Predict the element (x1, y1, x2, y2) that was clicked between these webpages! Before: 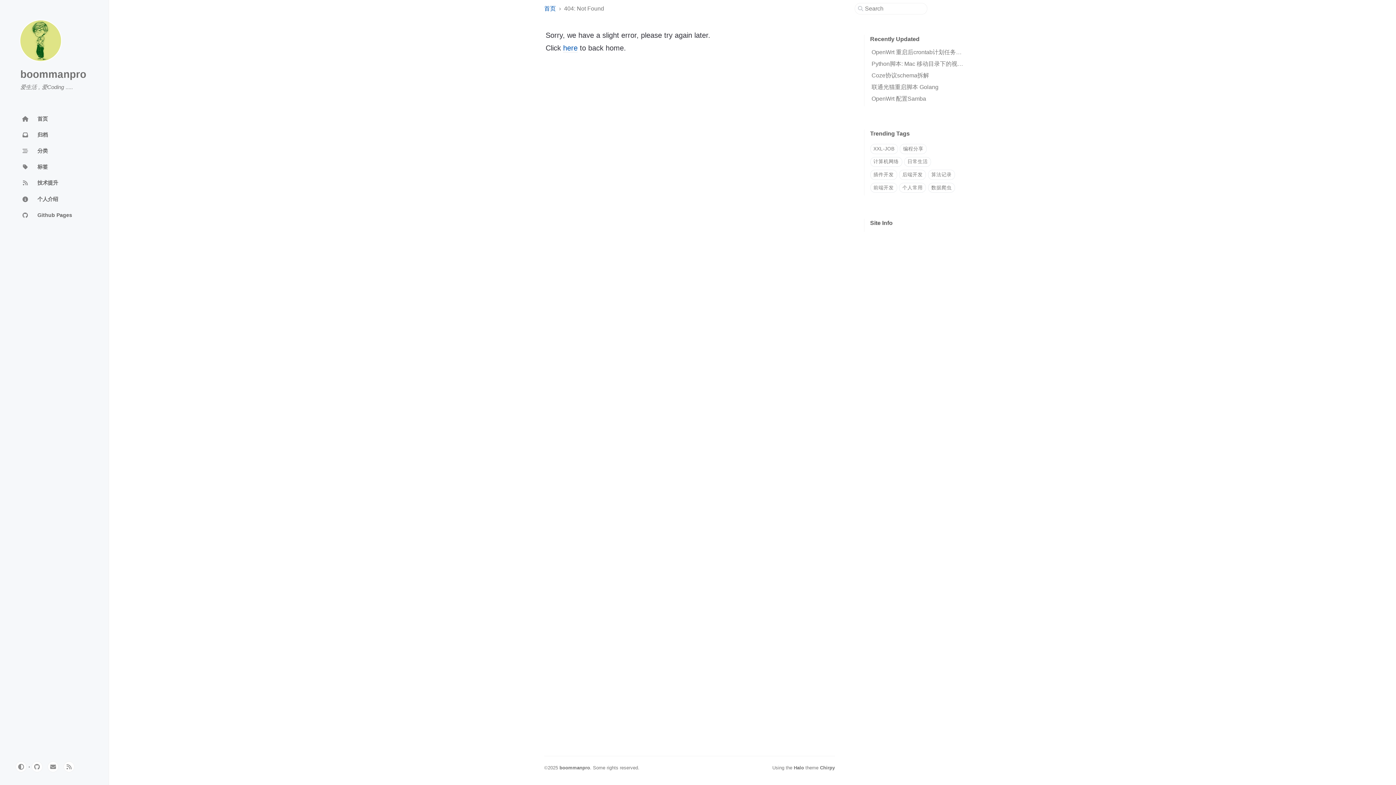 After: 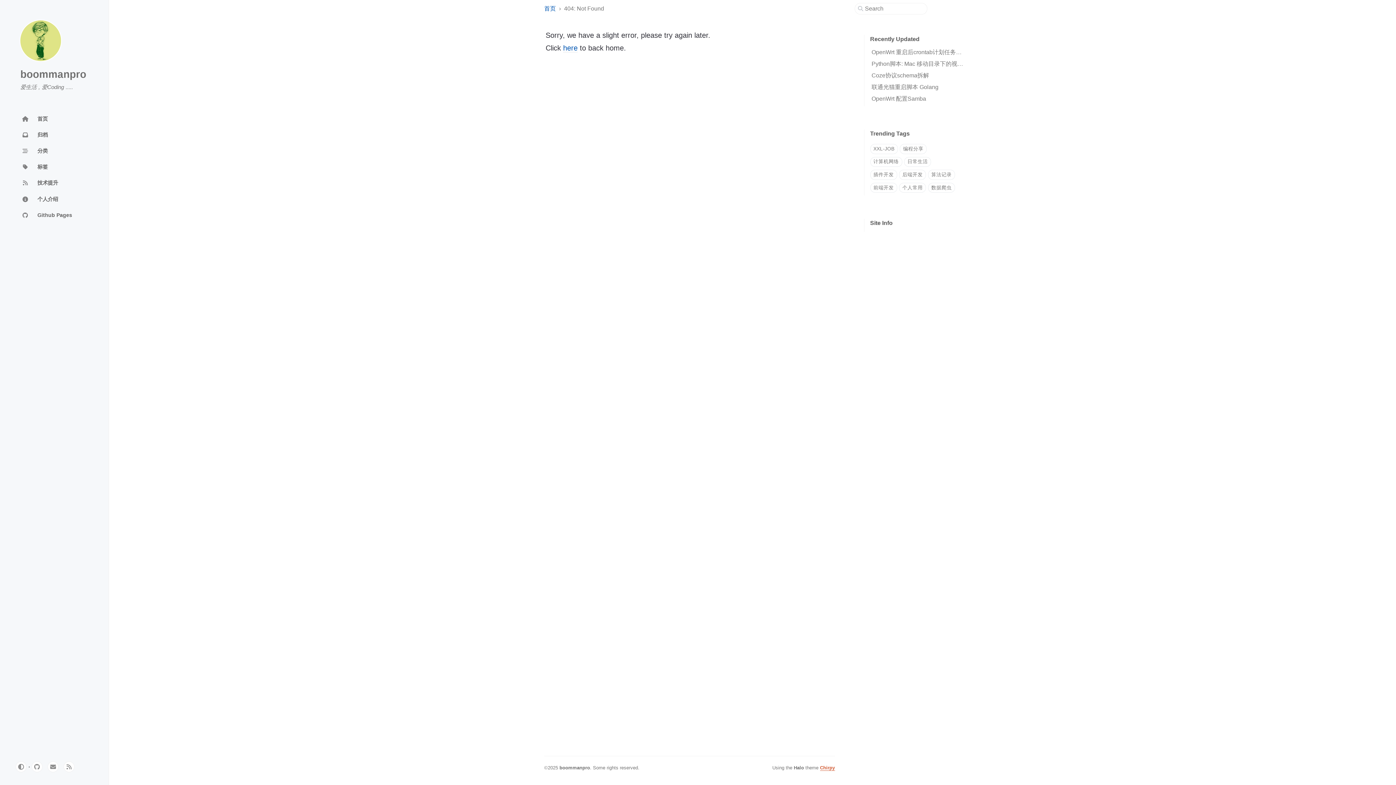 Action: label: Chirpy bbox: (820, 765, 835, 770)